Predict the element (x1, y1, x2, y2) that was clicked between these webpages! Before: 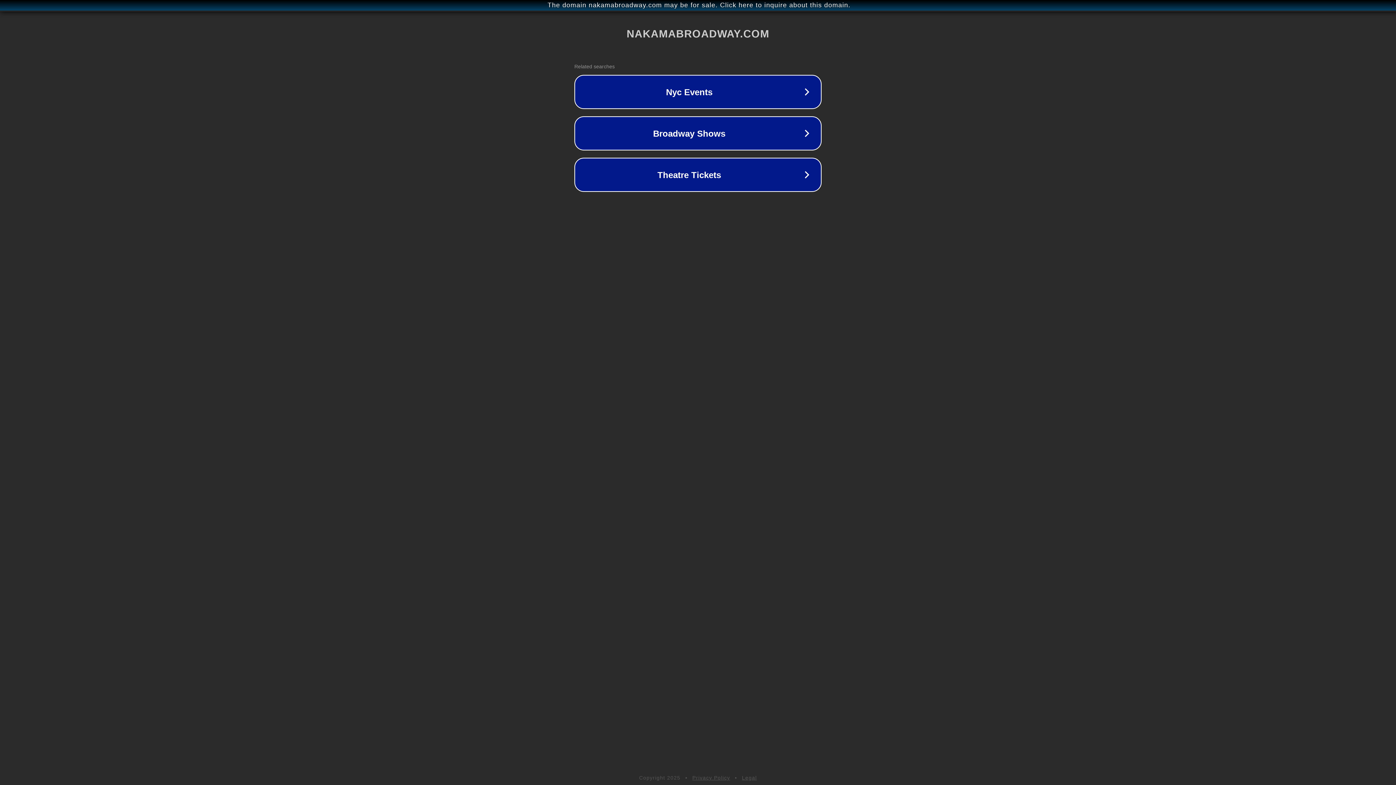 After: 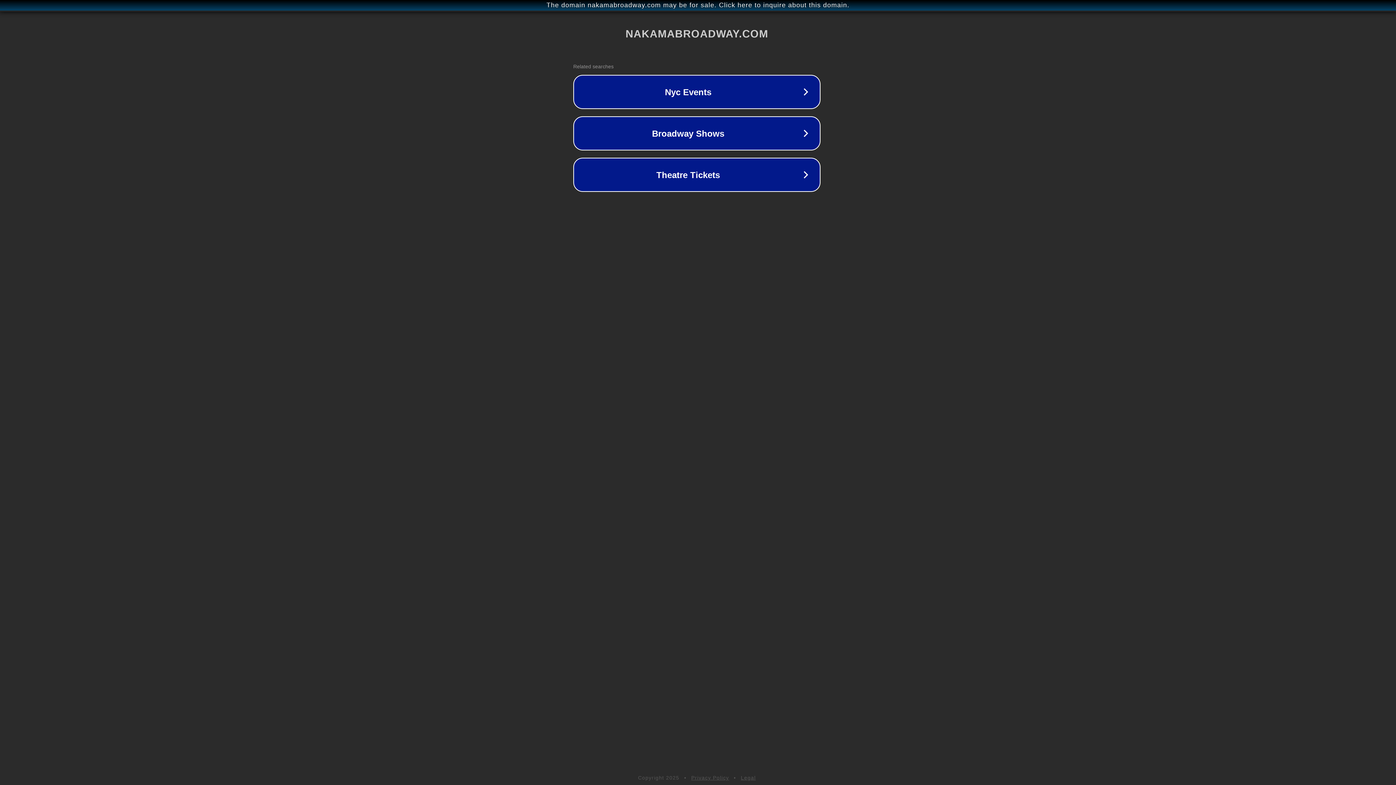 Action: label: The domain nakamabroadway.com may be for sale. Click here to inquire about this domain. bbox: (1, 1, 1397, 9)